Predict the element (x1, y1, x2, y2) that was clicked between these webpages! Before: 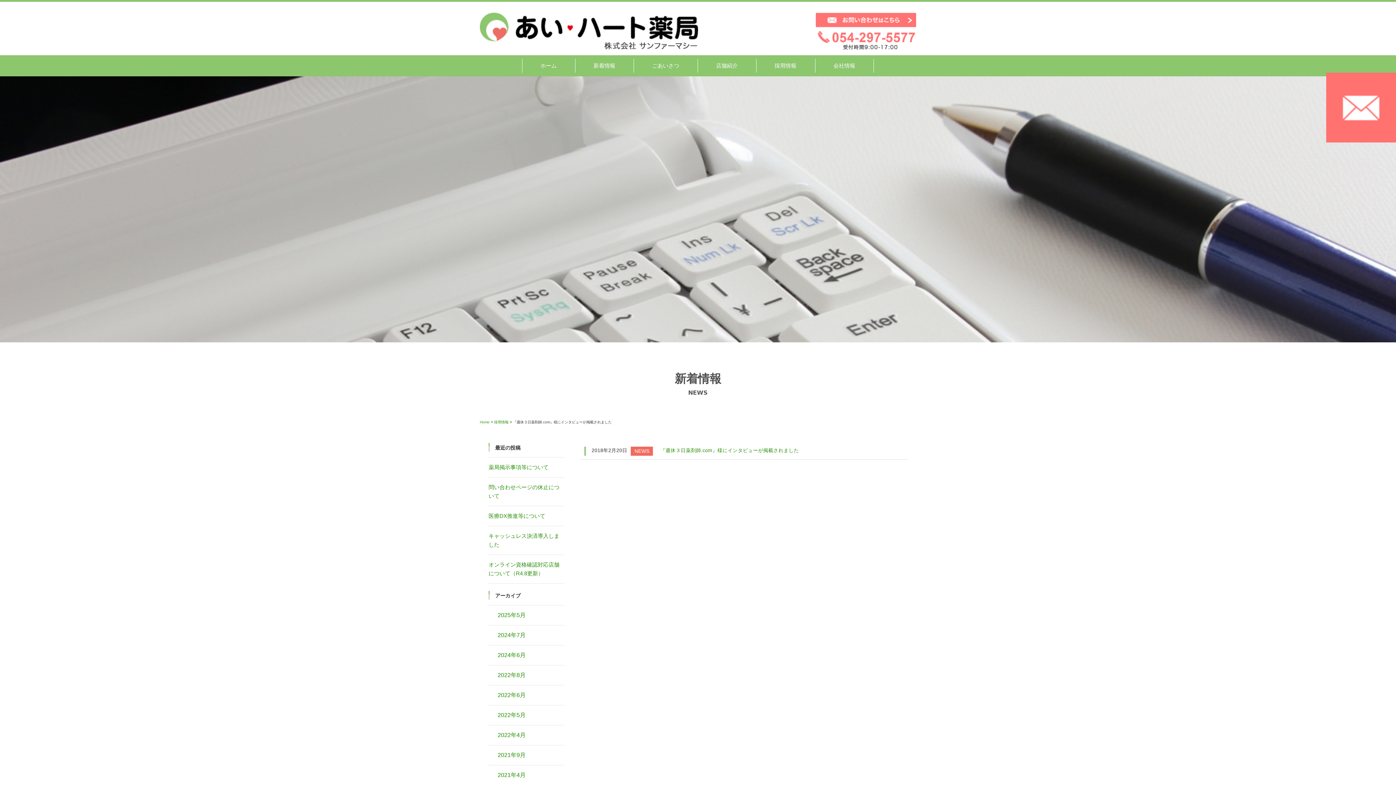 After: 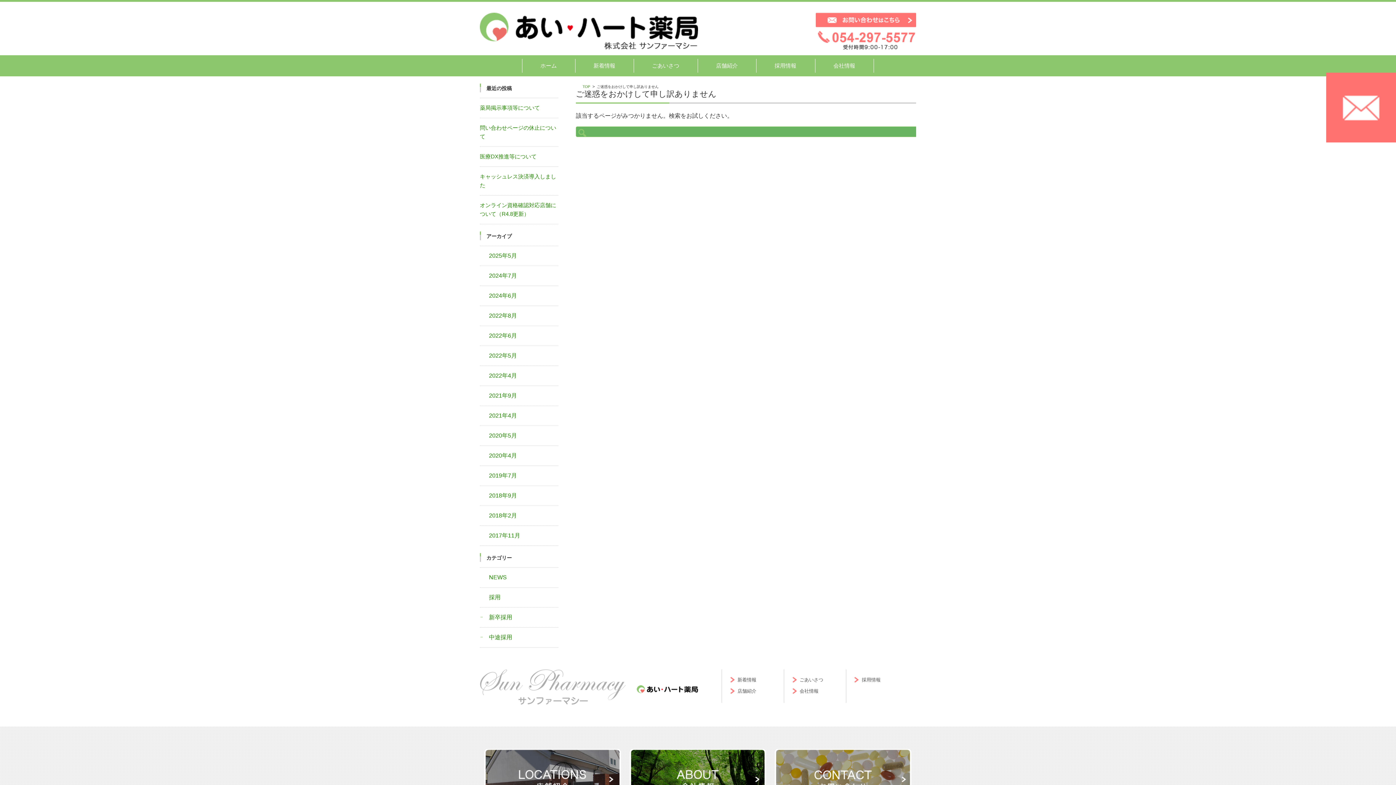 Action: bbox: (816, 12, 916, 27)